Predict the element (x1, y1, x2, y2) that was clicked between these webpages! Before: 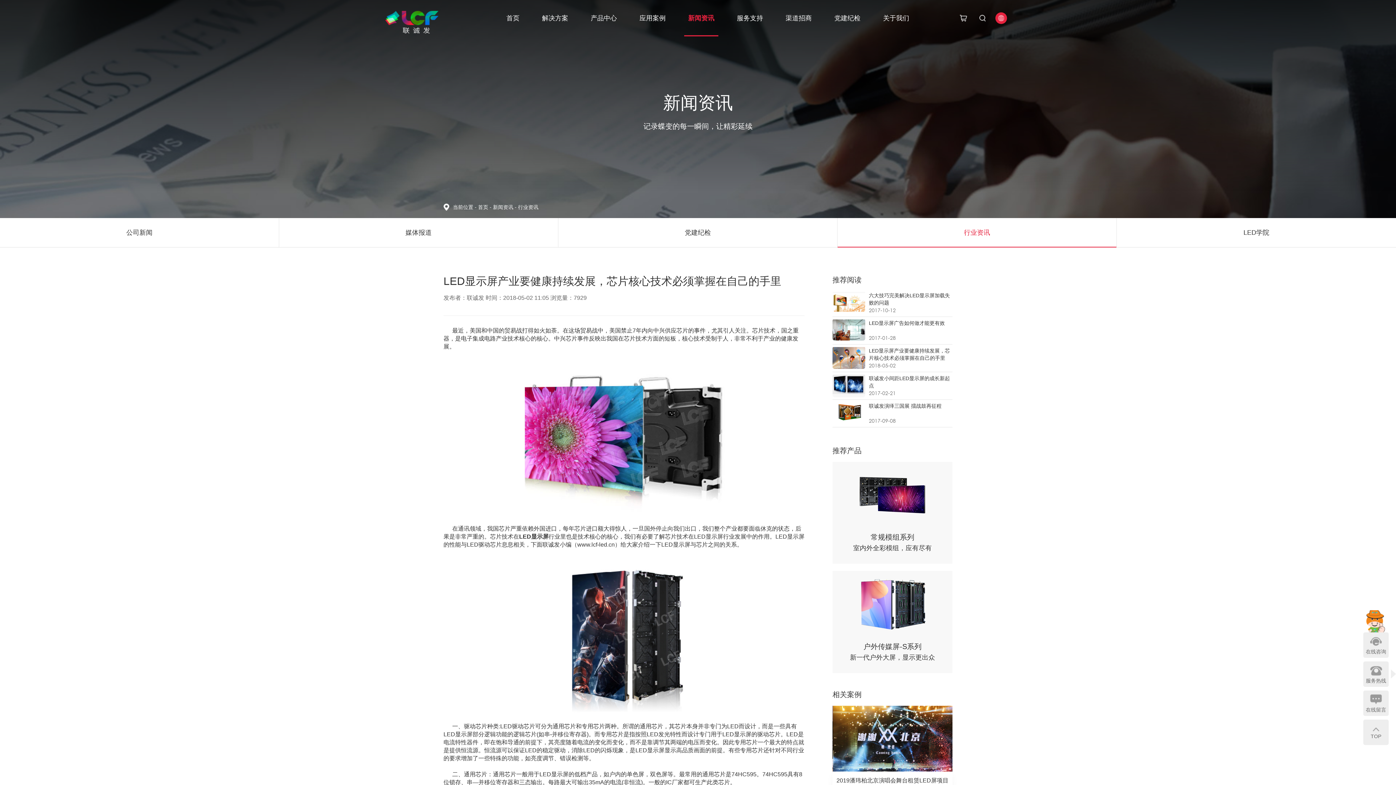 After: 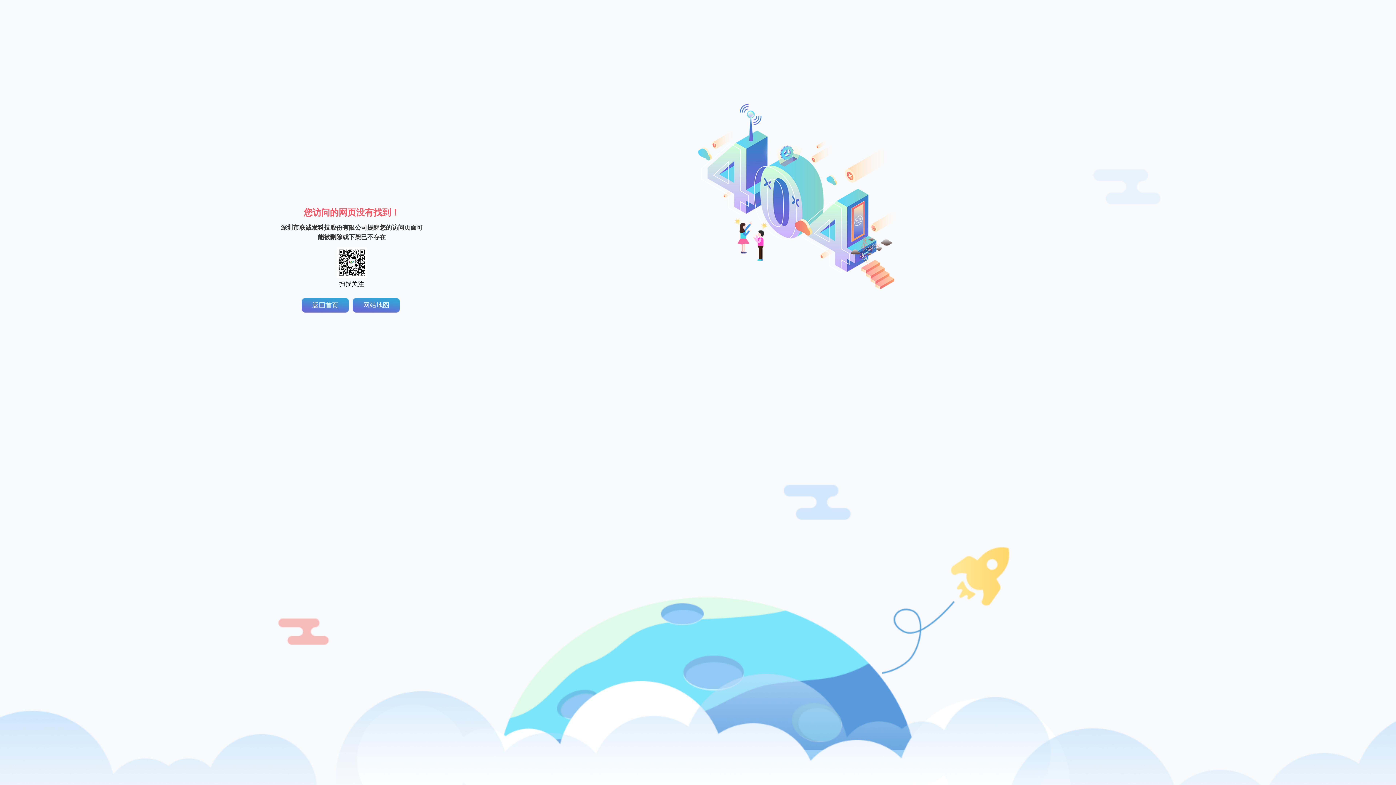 Action: bbox: (832, 462, 952, 564) label: 常规模组系列

室内外全彩模组，应有尽有